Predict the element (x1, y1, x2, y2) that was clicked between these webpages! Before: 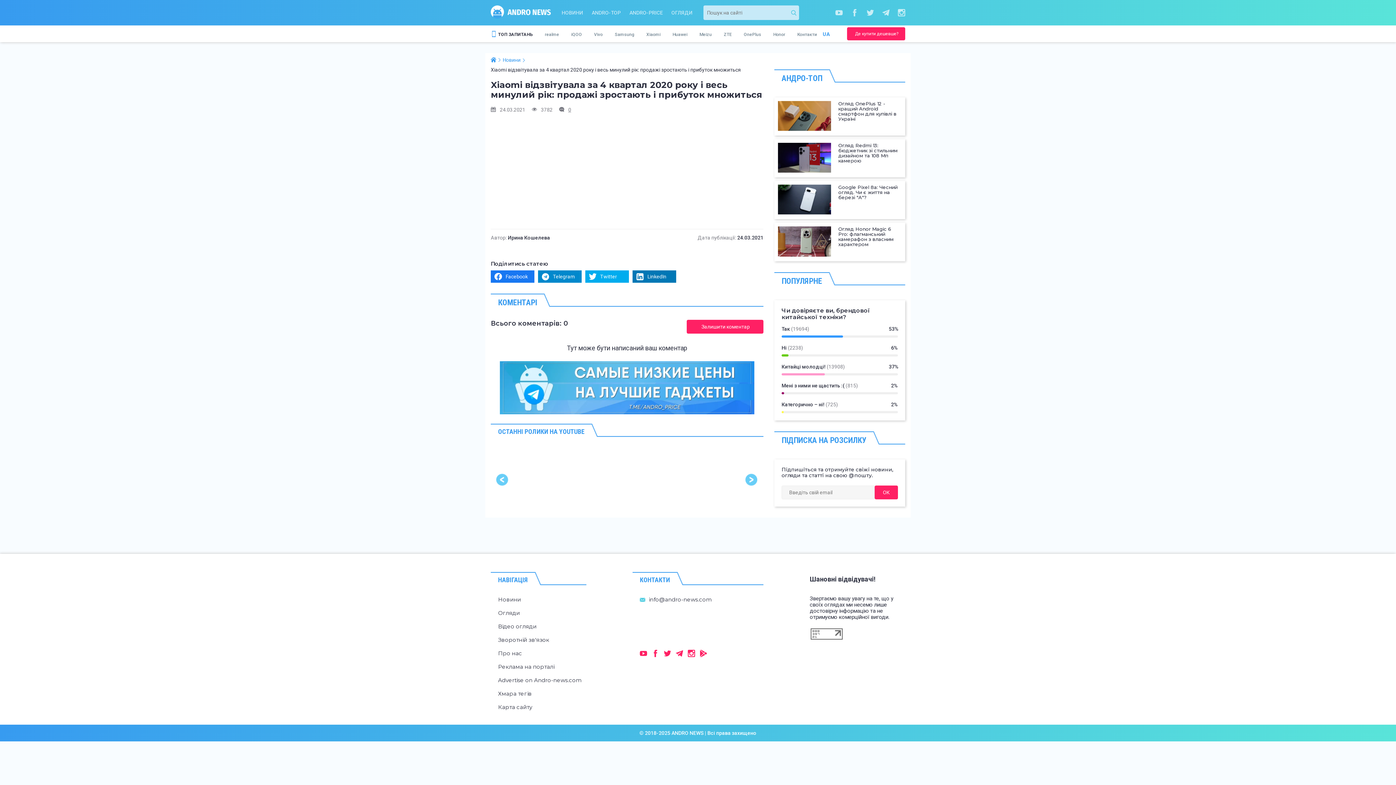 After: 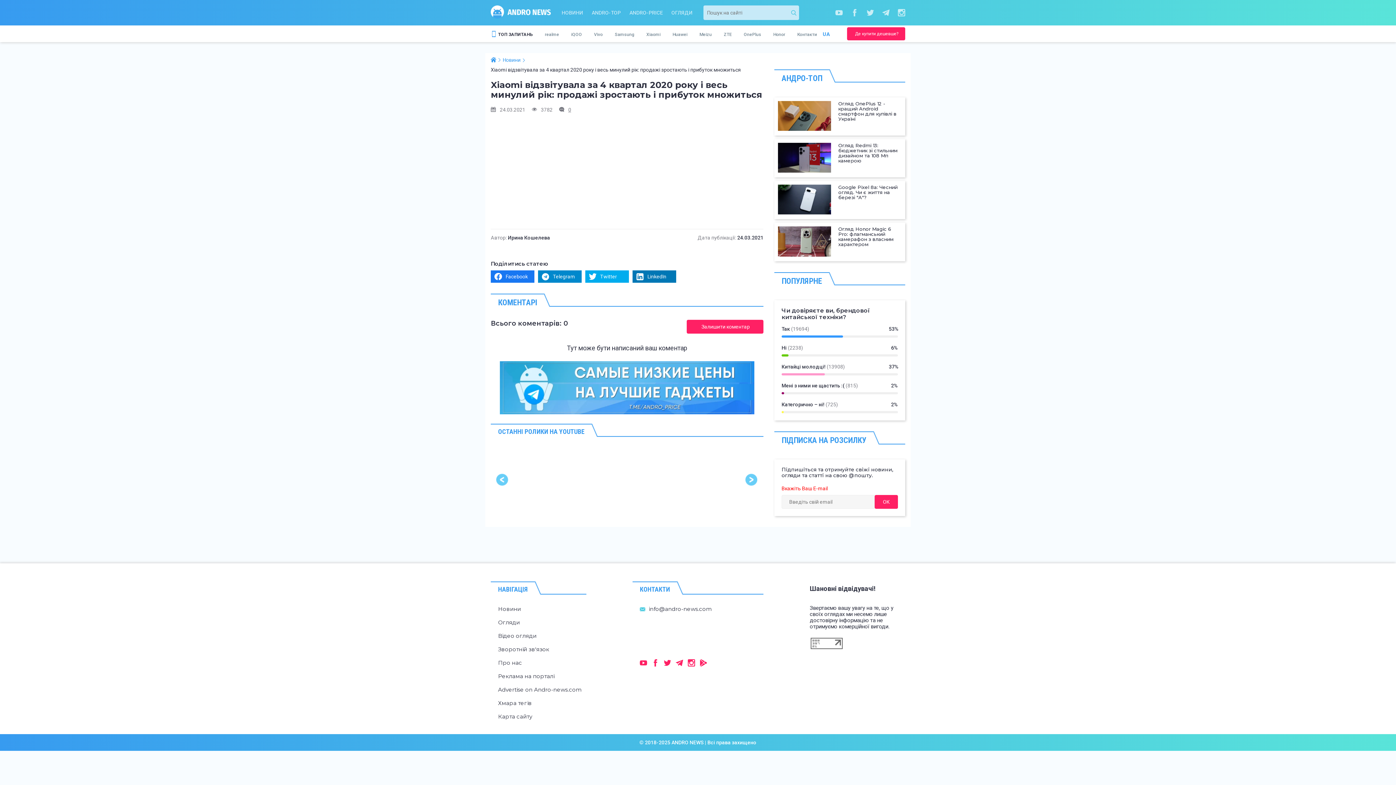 Action: label: ОК bbox: (874, 485, 898, 499)